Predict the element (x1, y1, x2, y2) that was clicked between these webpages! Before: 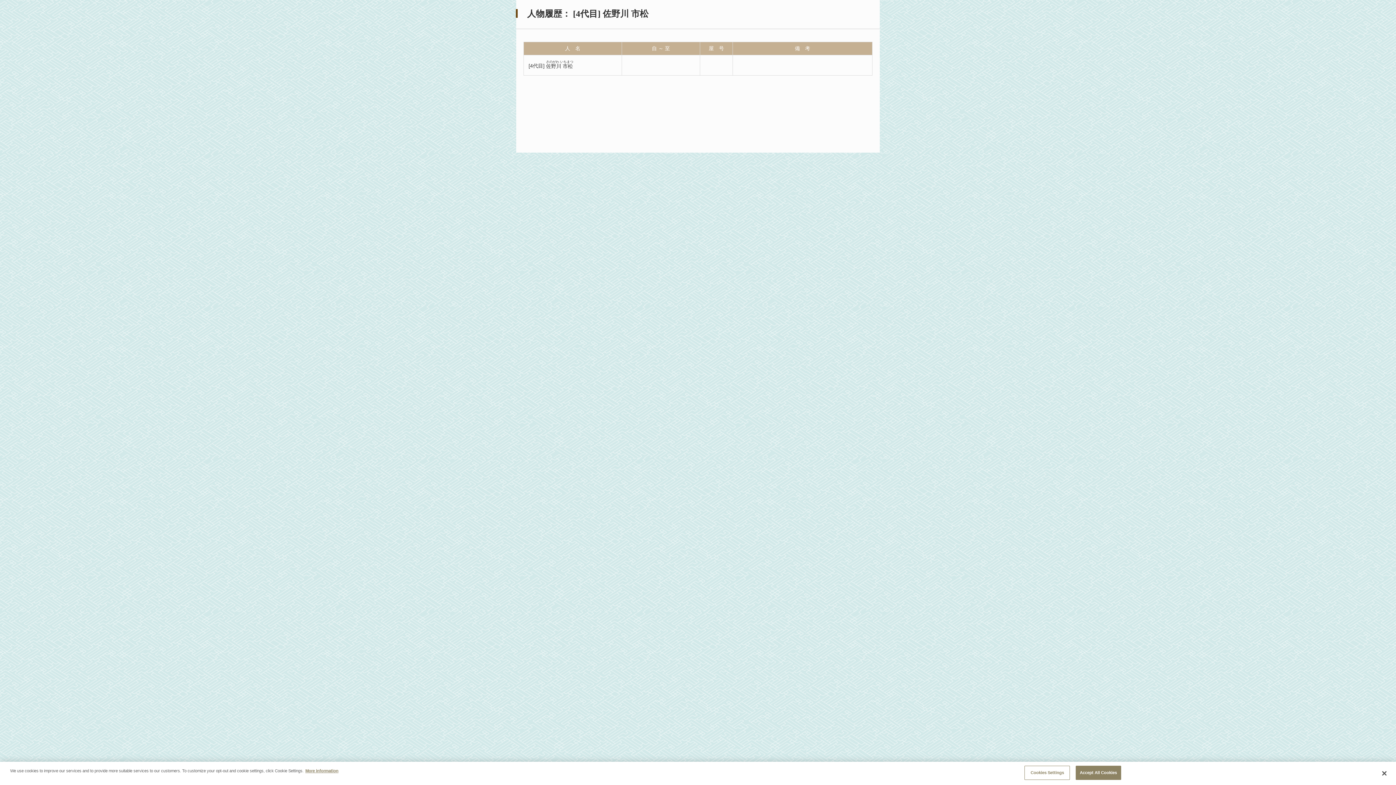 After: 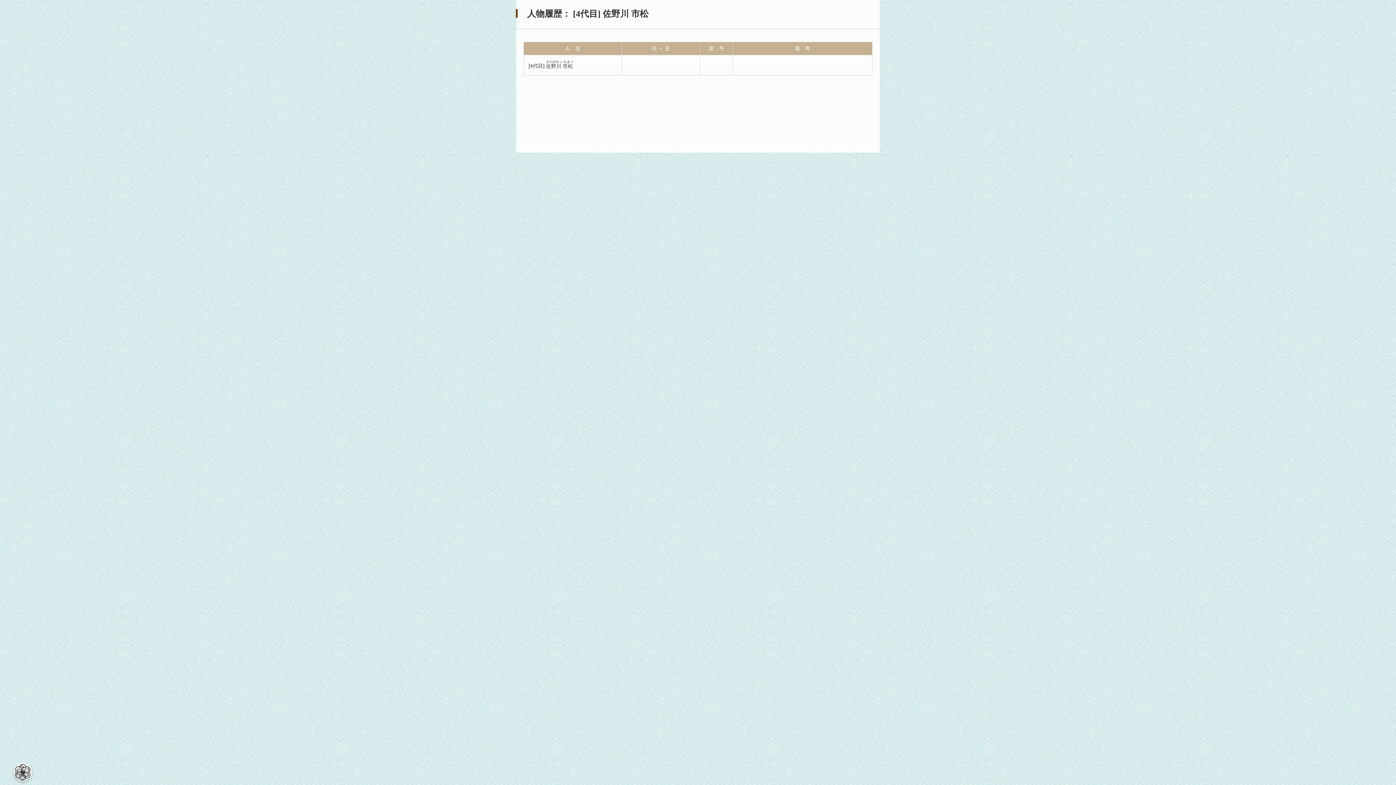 Action: bbox: (1075, 766, 1121, 780) label: Accept All Cookies